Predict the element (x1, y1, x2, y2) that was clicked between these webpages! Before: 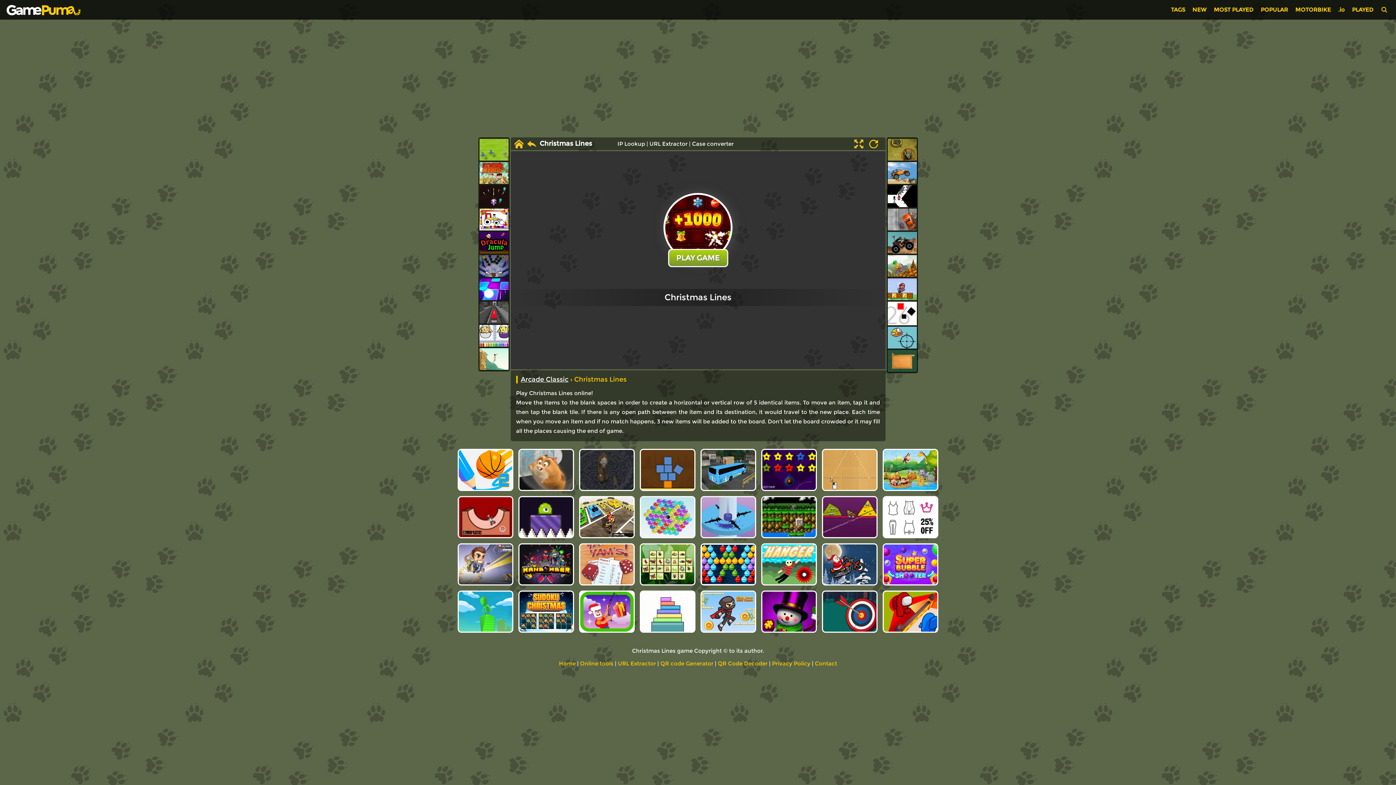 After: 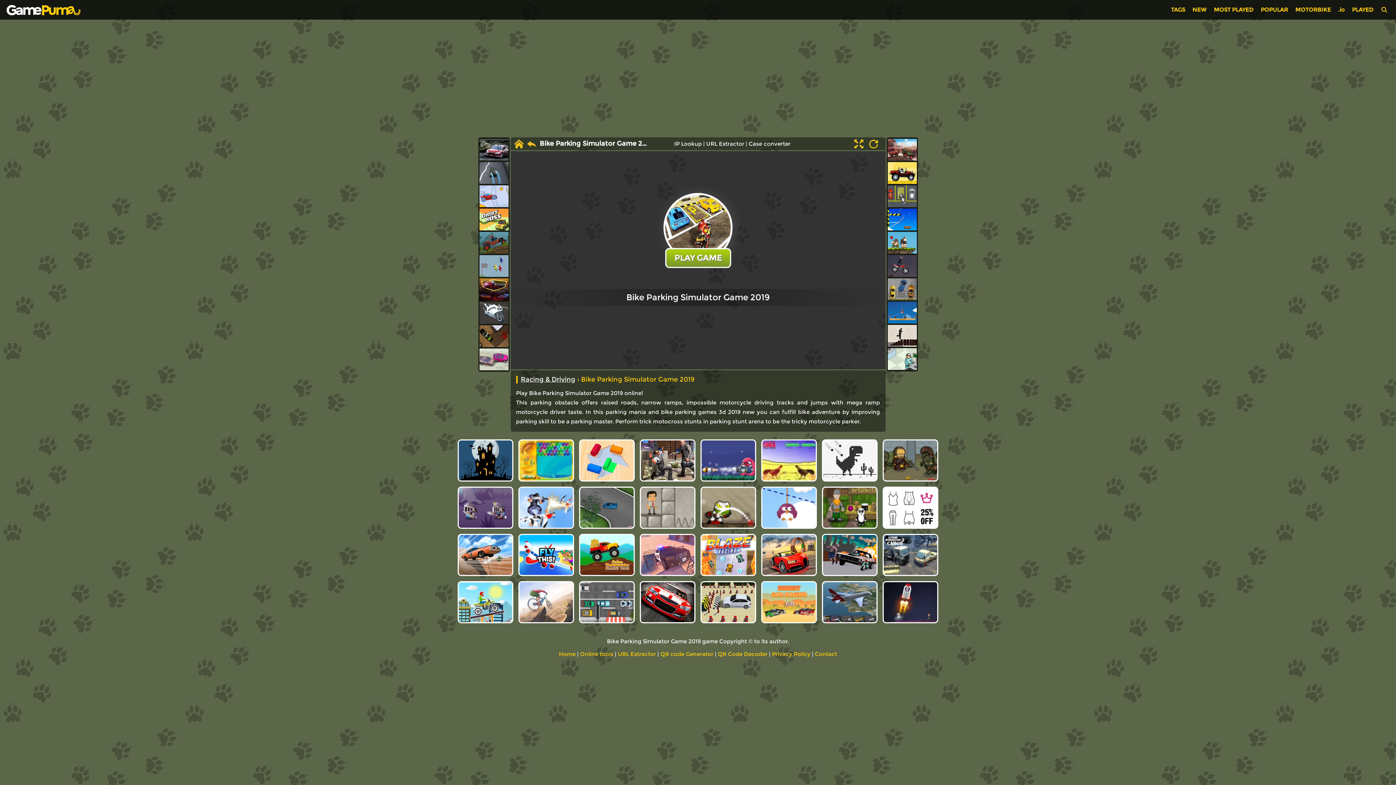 Action: bbox: (579, 496, 634, 538)